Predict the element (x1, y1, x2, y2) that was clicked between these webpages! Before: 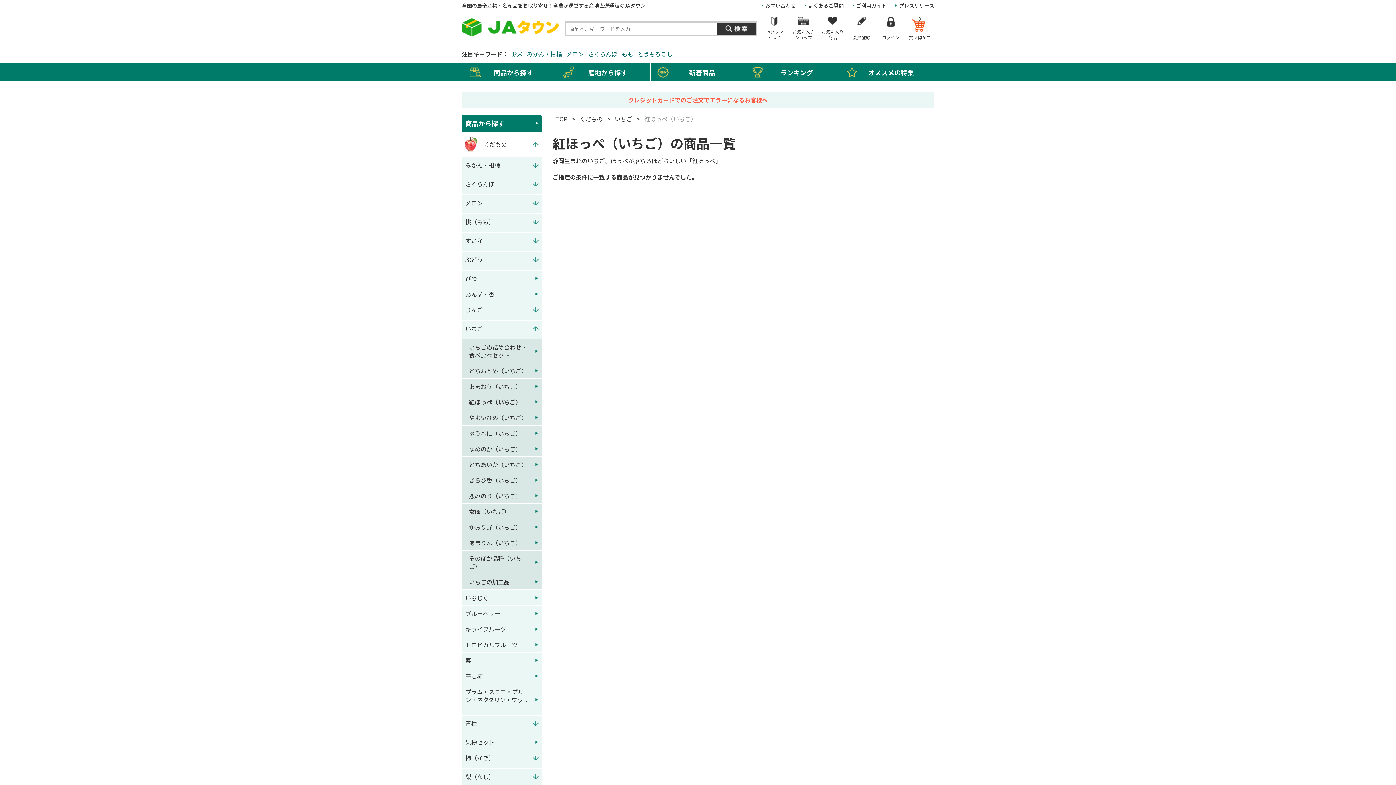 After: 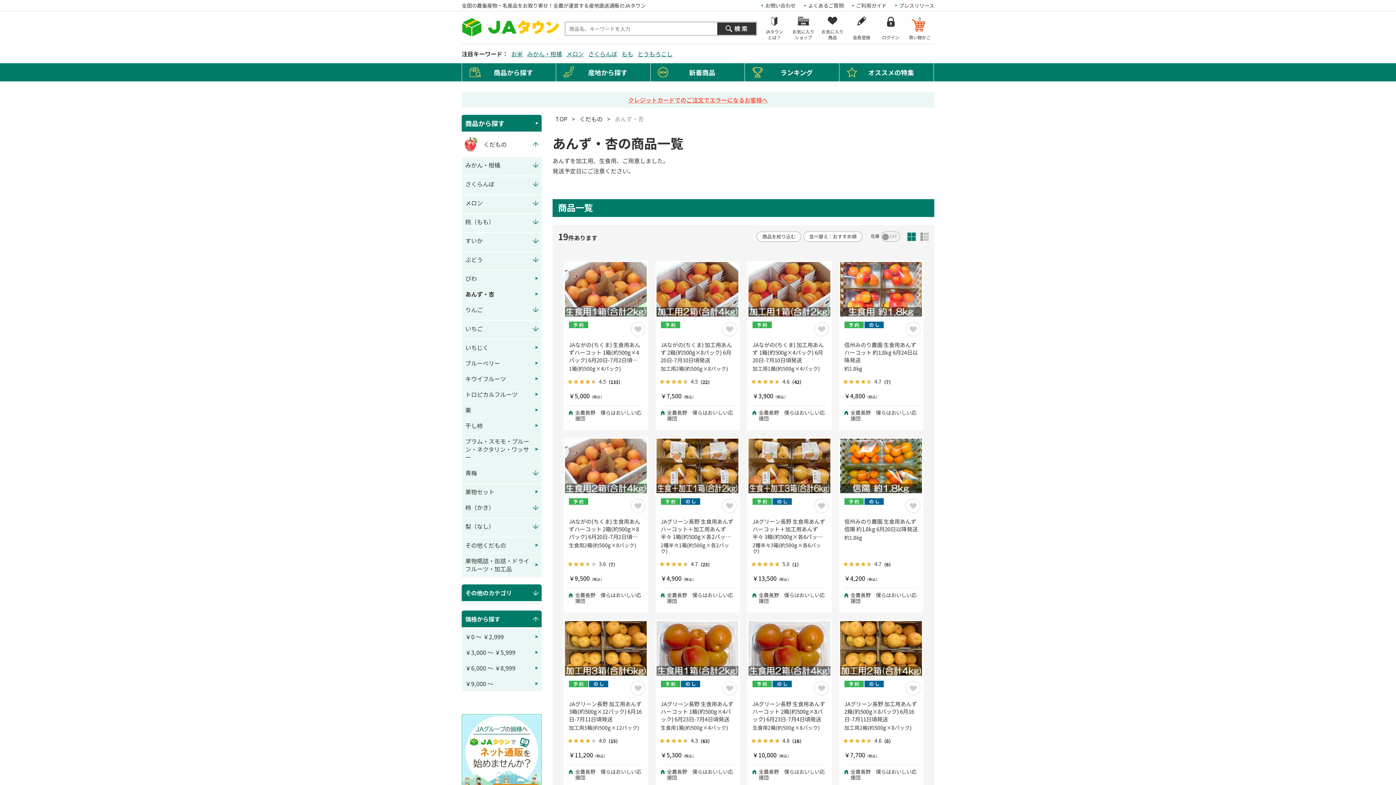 Action: label: あんず・杏 bbox: (461, 286, 541, 301)